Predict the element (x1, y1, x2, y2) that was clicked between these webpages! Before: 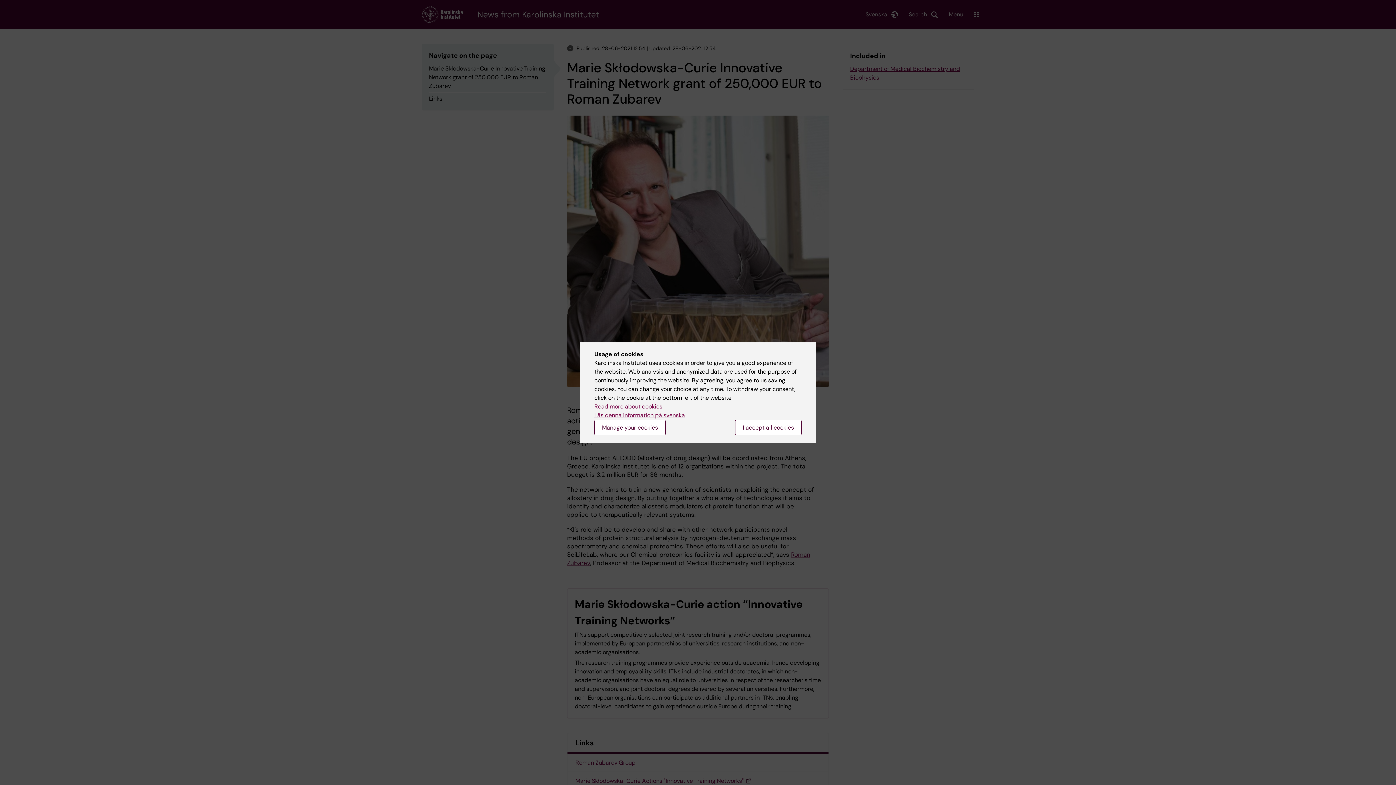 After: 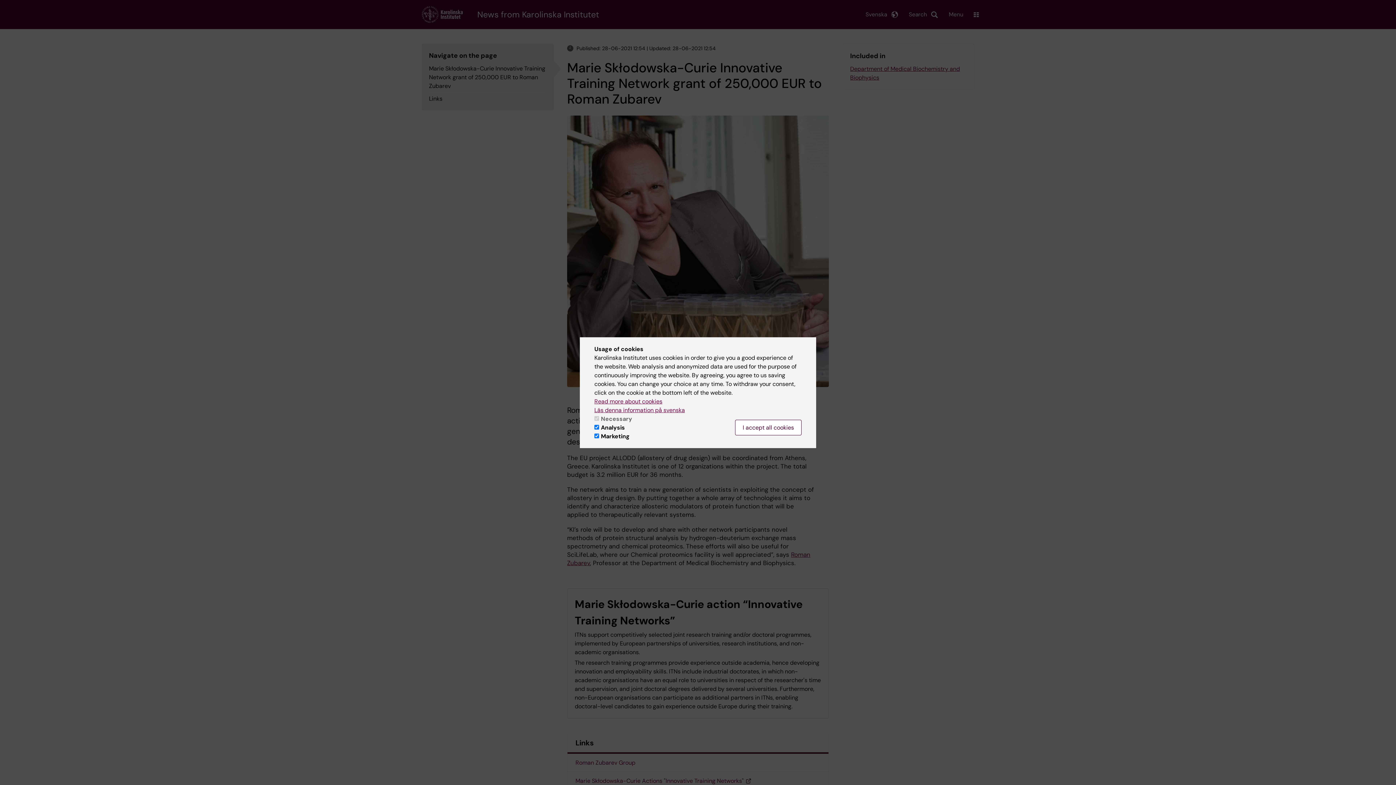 Action: label: Manage your cookies bbox: (594, 420, 665, 435)